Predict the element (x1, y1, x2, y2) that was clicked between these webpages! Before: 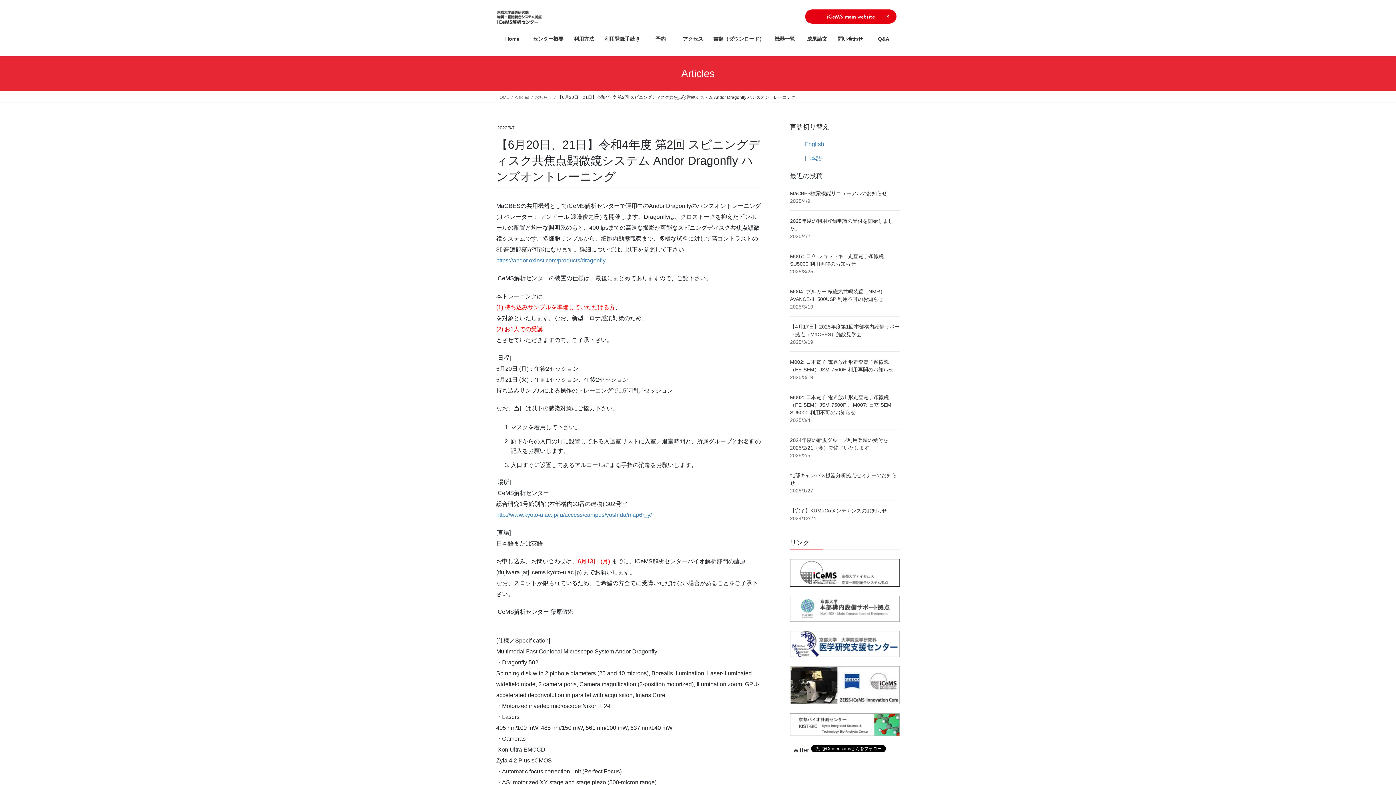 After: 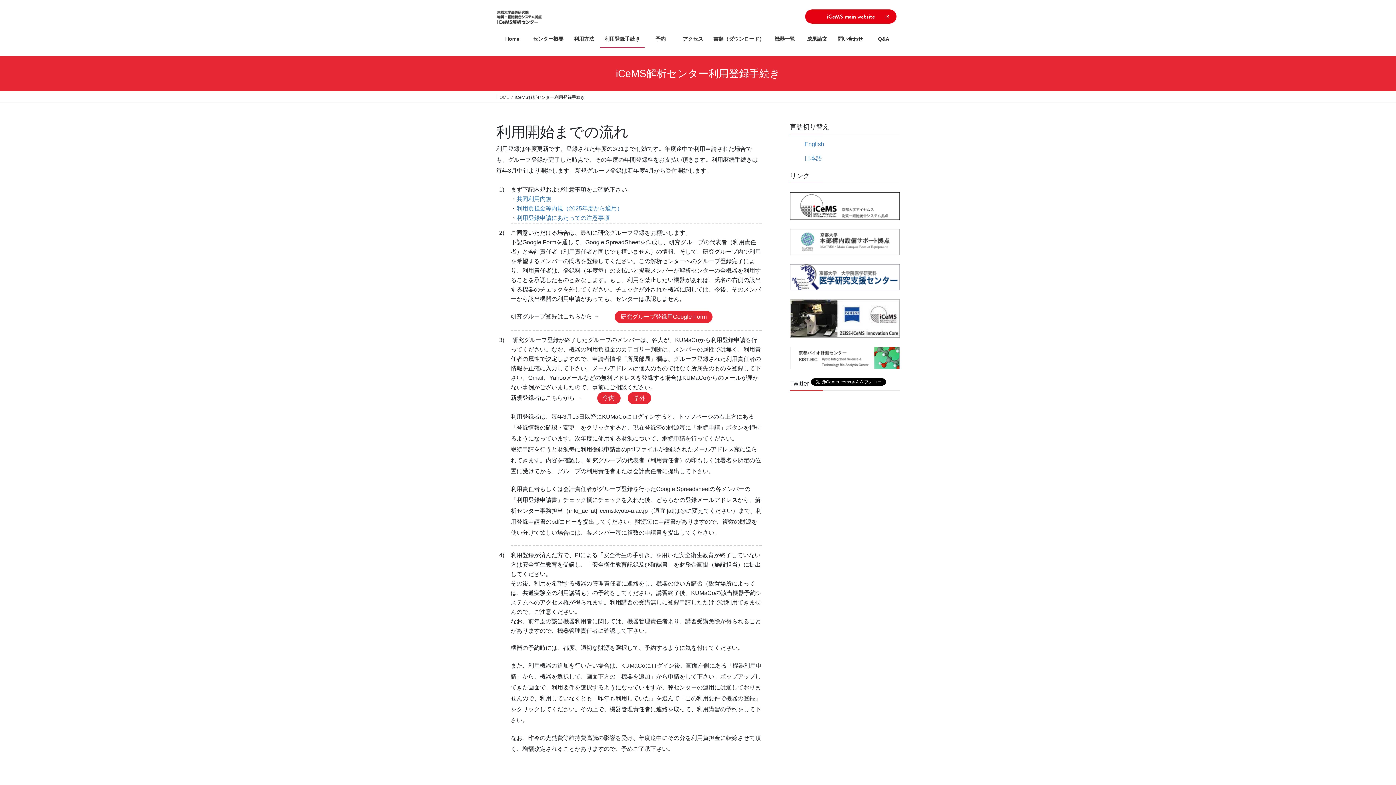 Action: bbox: (600, 30, 644, 47) label: 利用登録手続き